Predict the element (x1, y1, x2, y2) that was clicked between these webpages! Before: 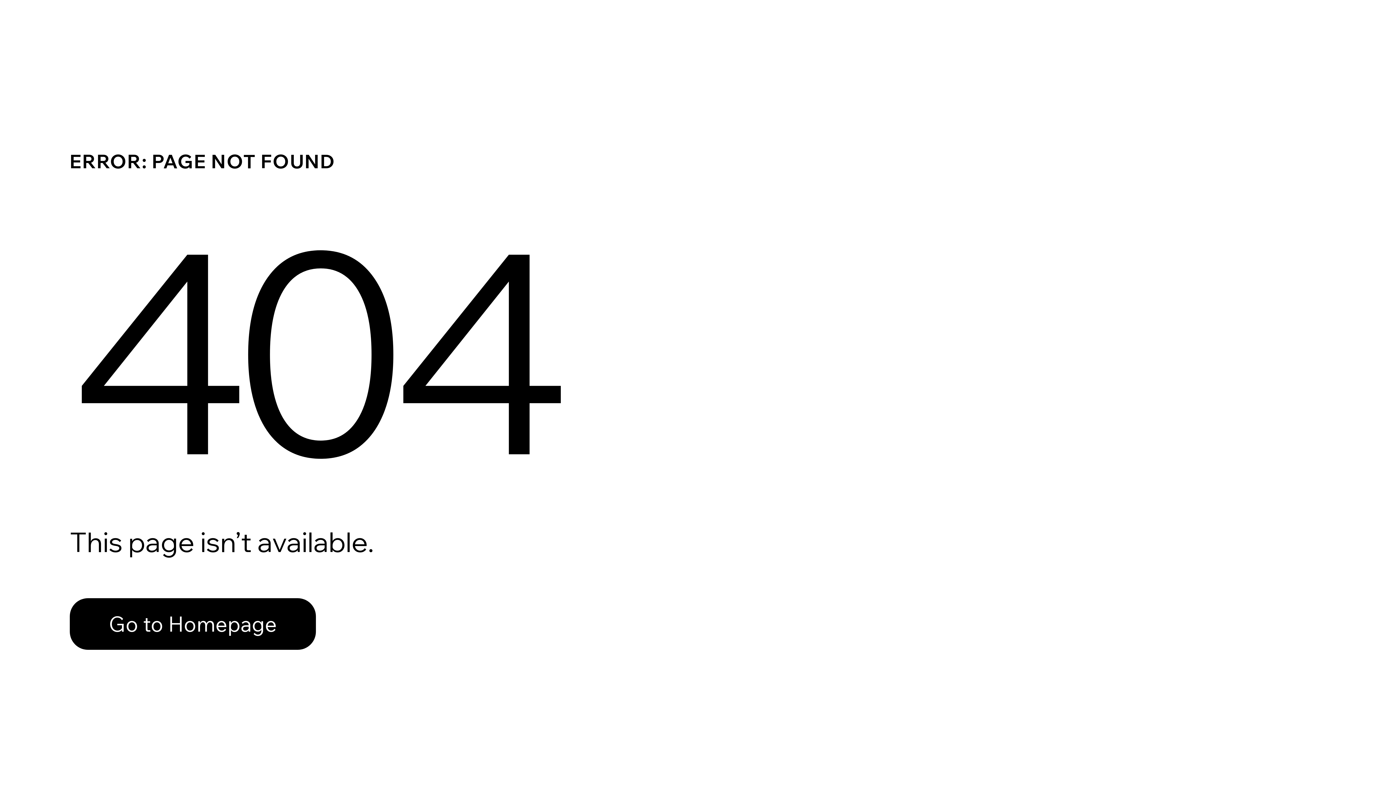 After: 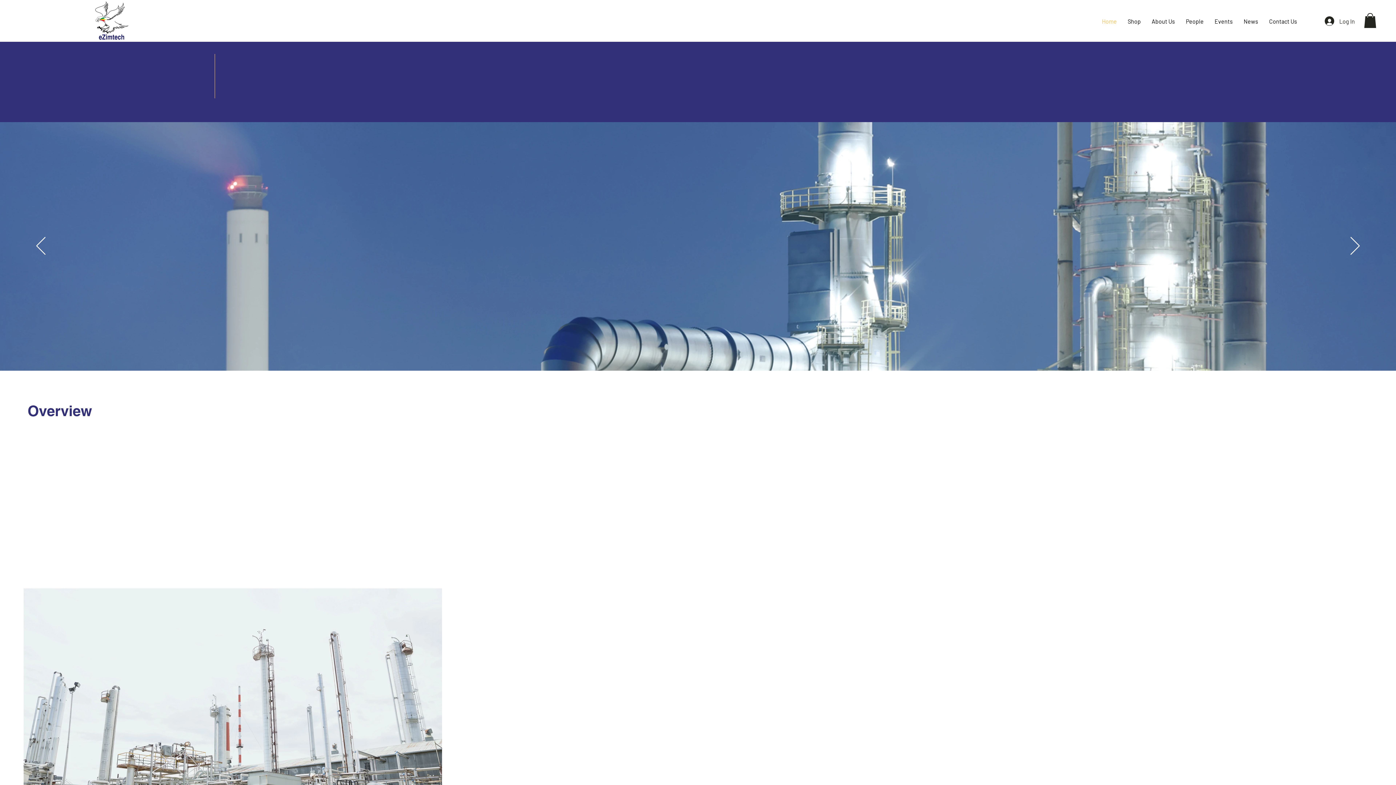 Action: label: Go to Homepage bbox: (69, 582, 768, 659)